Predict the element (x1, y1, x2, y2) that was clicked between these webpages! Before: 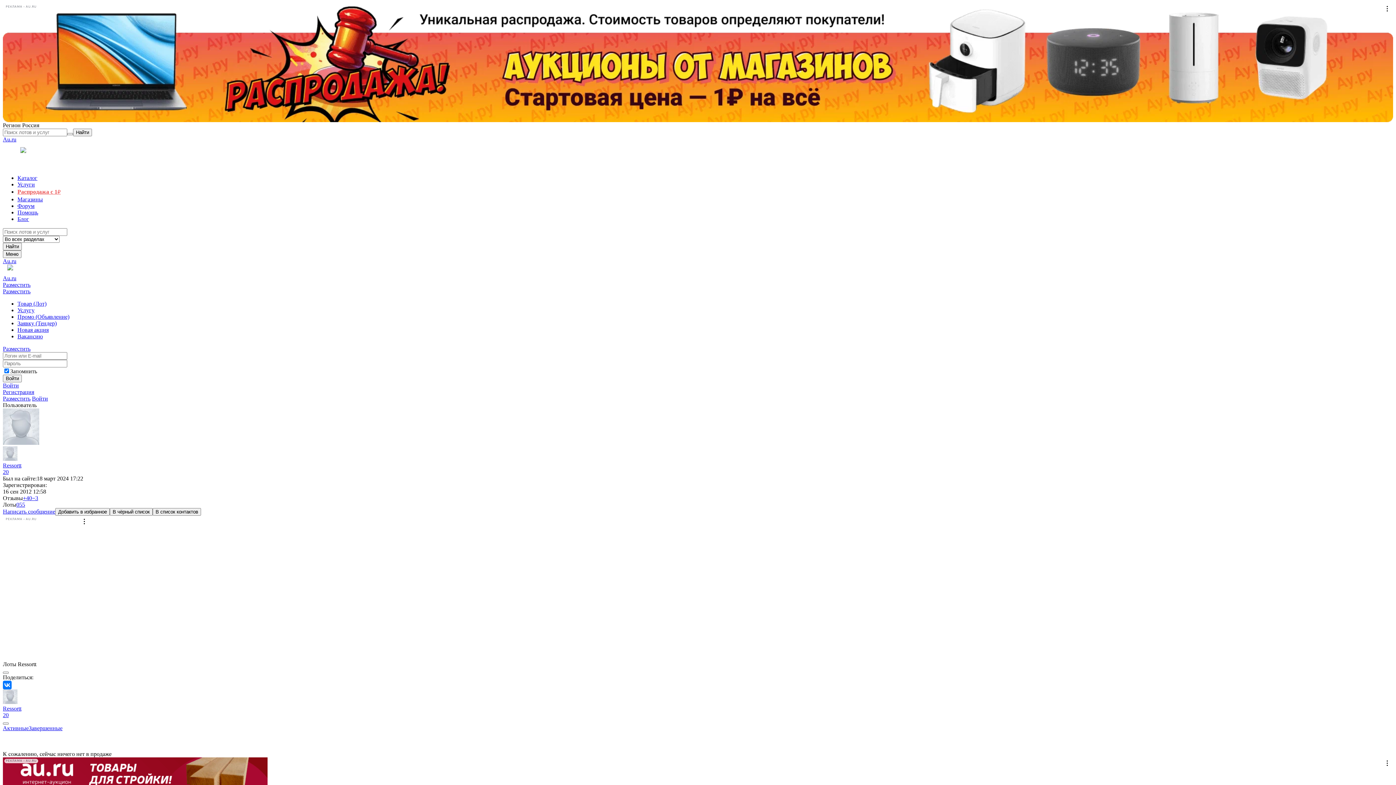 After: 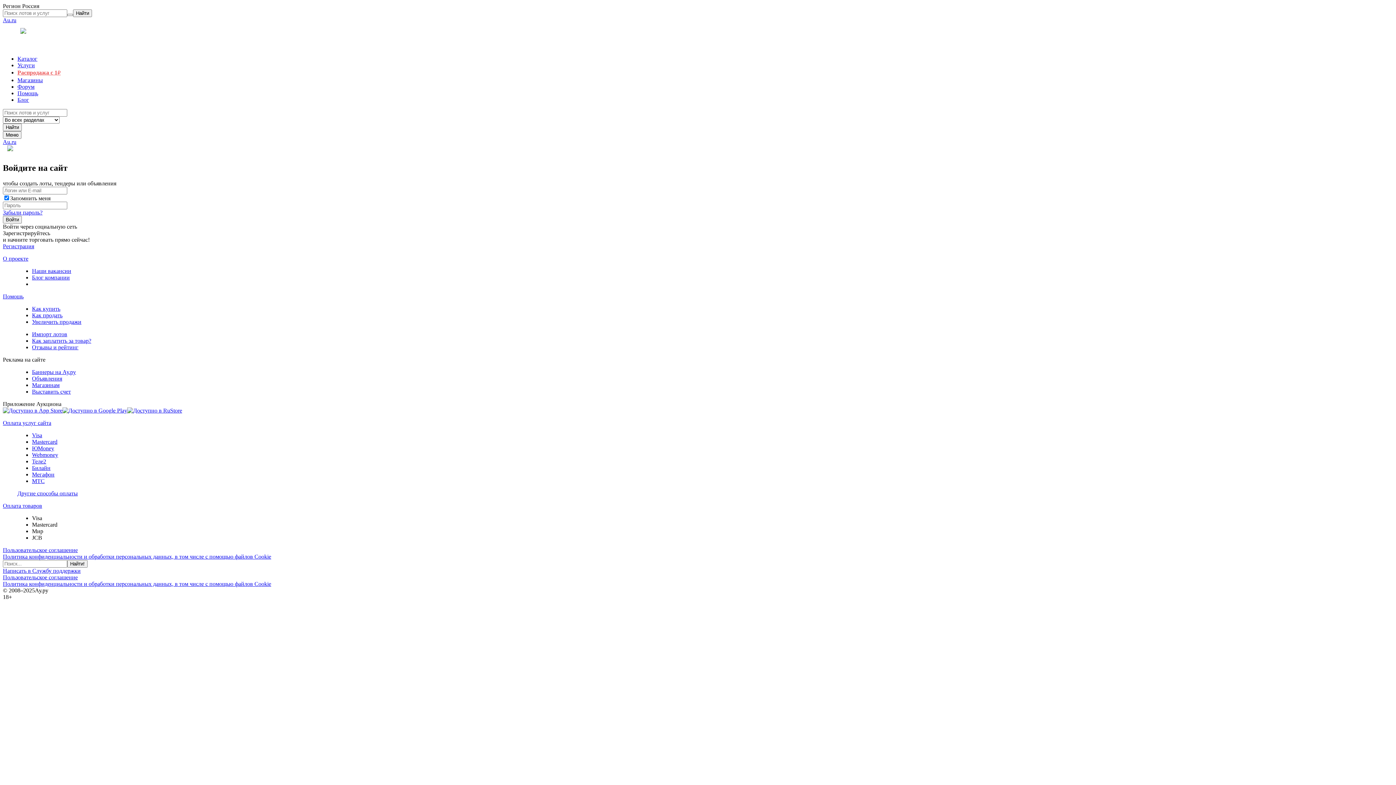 Action: bbox: (2, 281, 30, 287) label: Разместить